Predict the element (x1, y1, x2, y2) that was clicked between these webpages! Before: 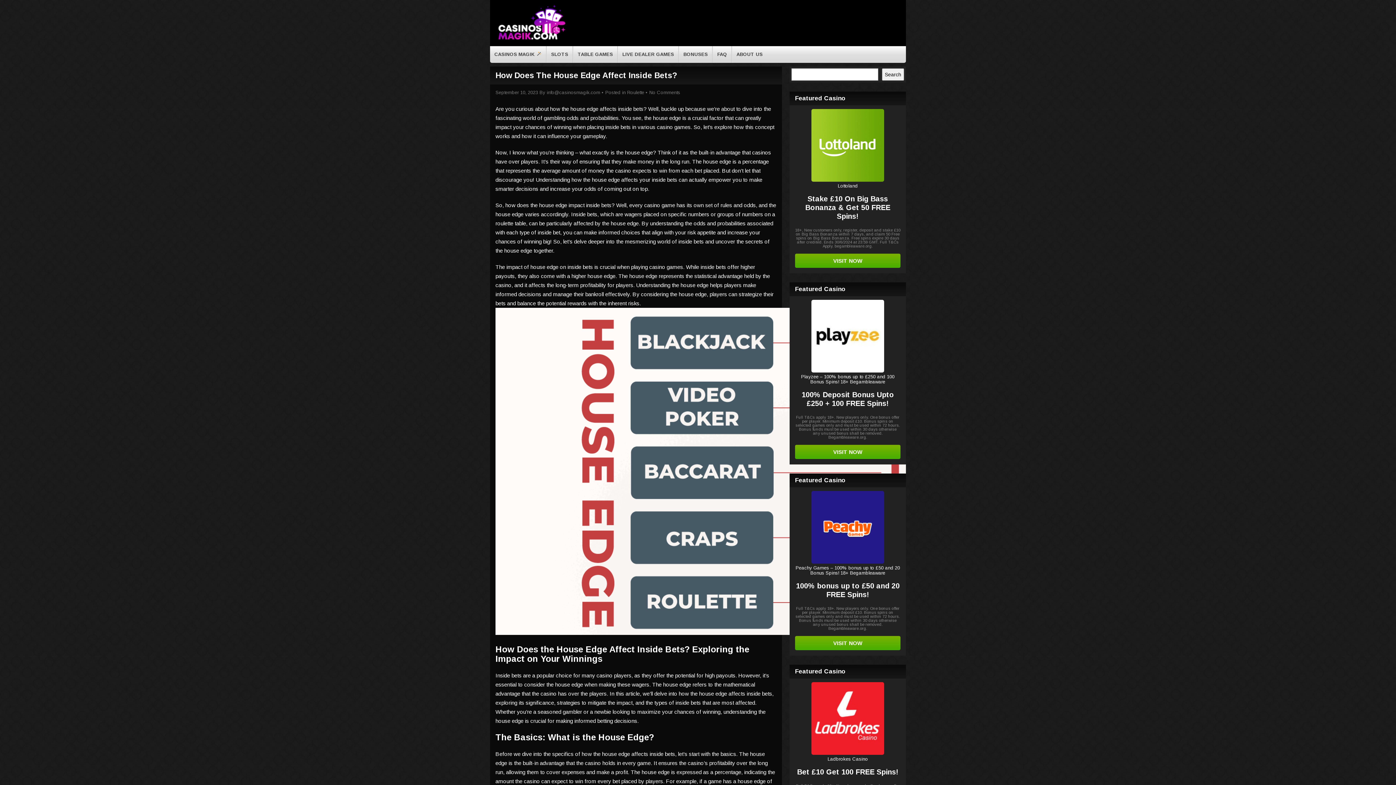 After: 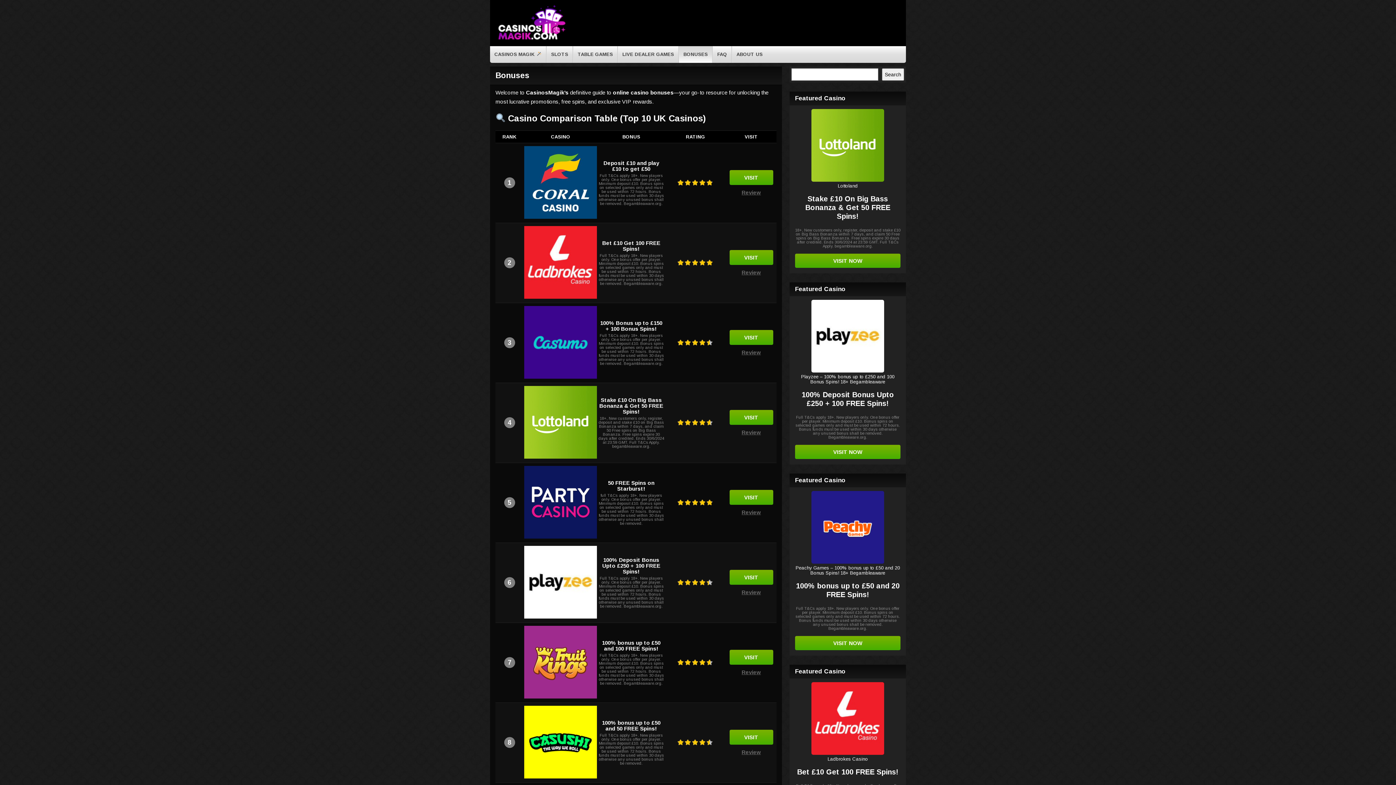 Action: bbox: (679, 46, 712, 62) label: BONUSES